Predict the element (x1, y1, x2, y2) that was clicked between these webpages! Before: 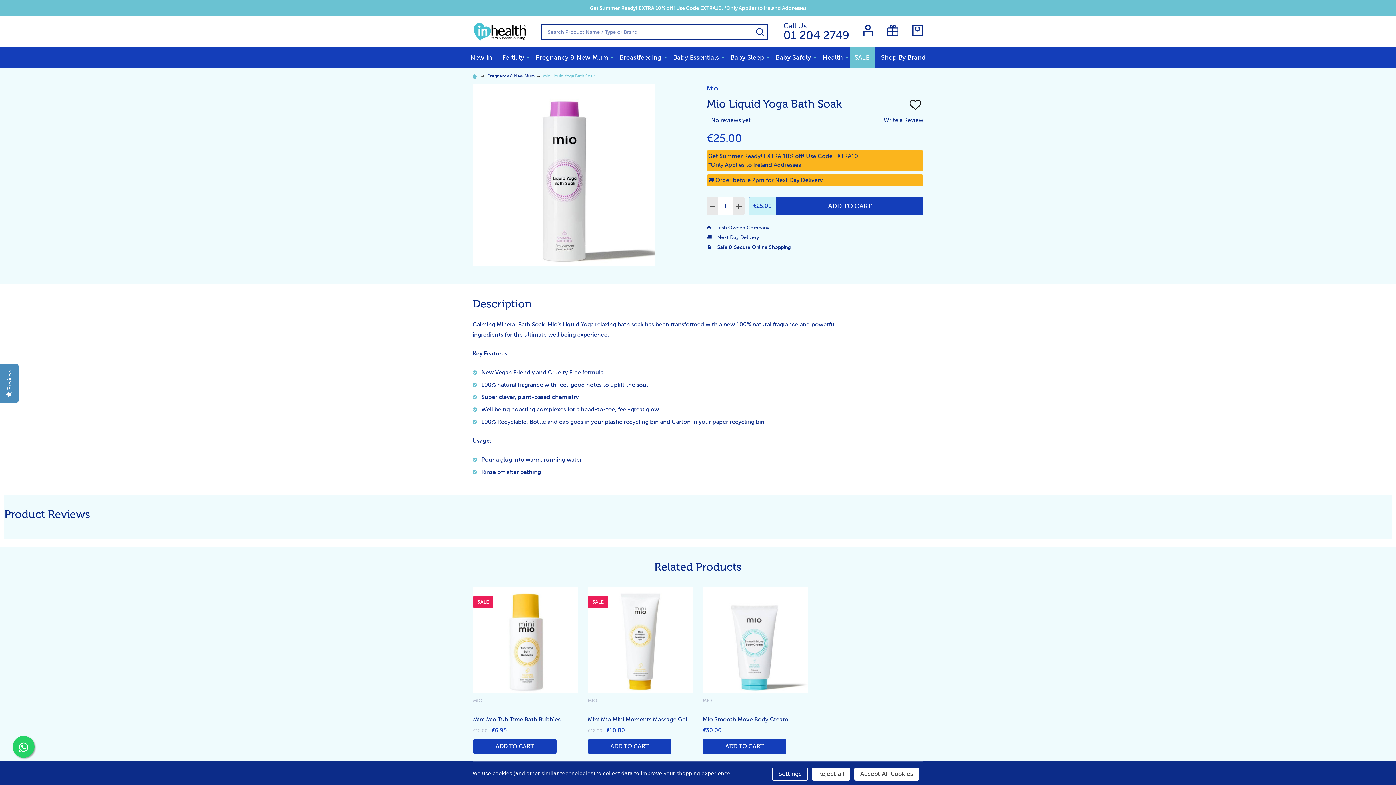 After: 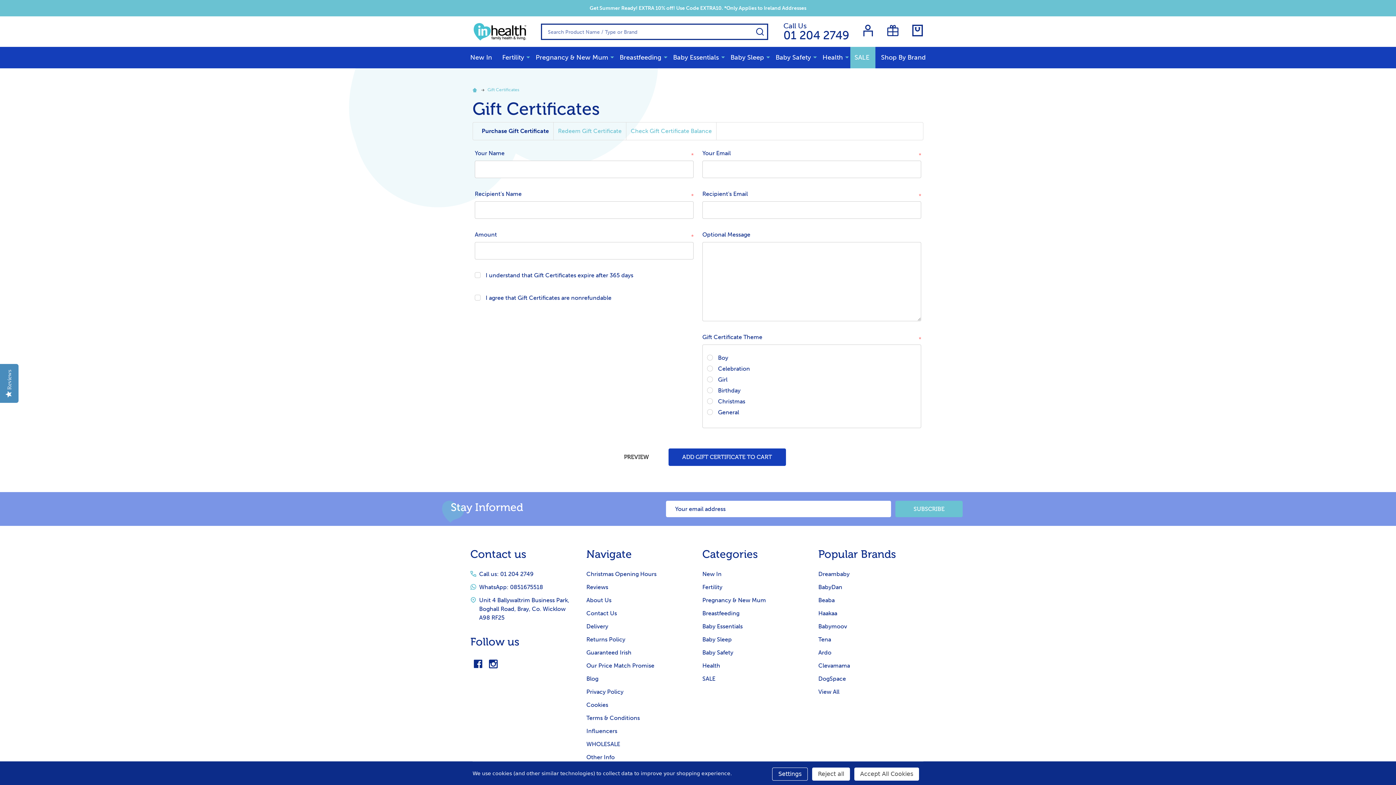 Action: bbox: (887, 24, 898, 36)